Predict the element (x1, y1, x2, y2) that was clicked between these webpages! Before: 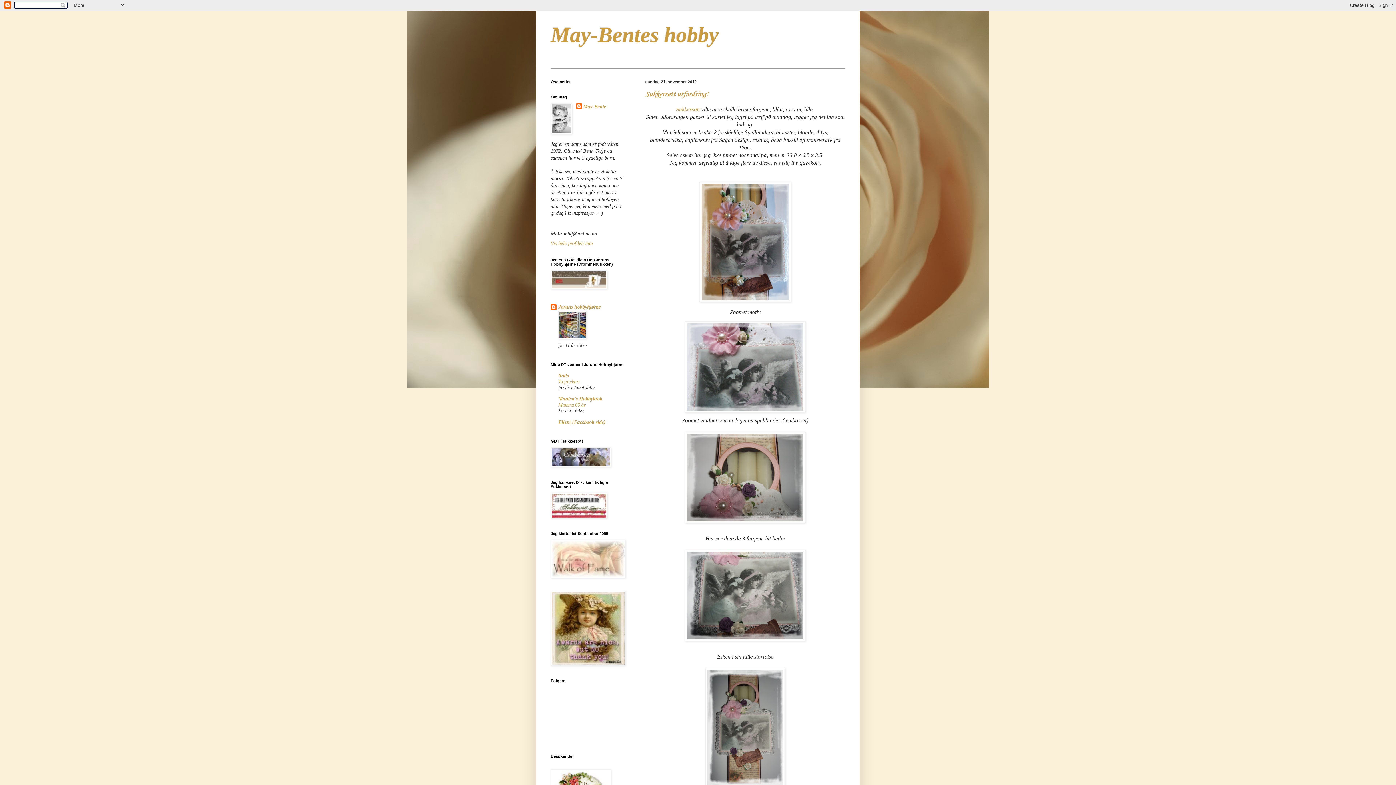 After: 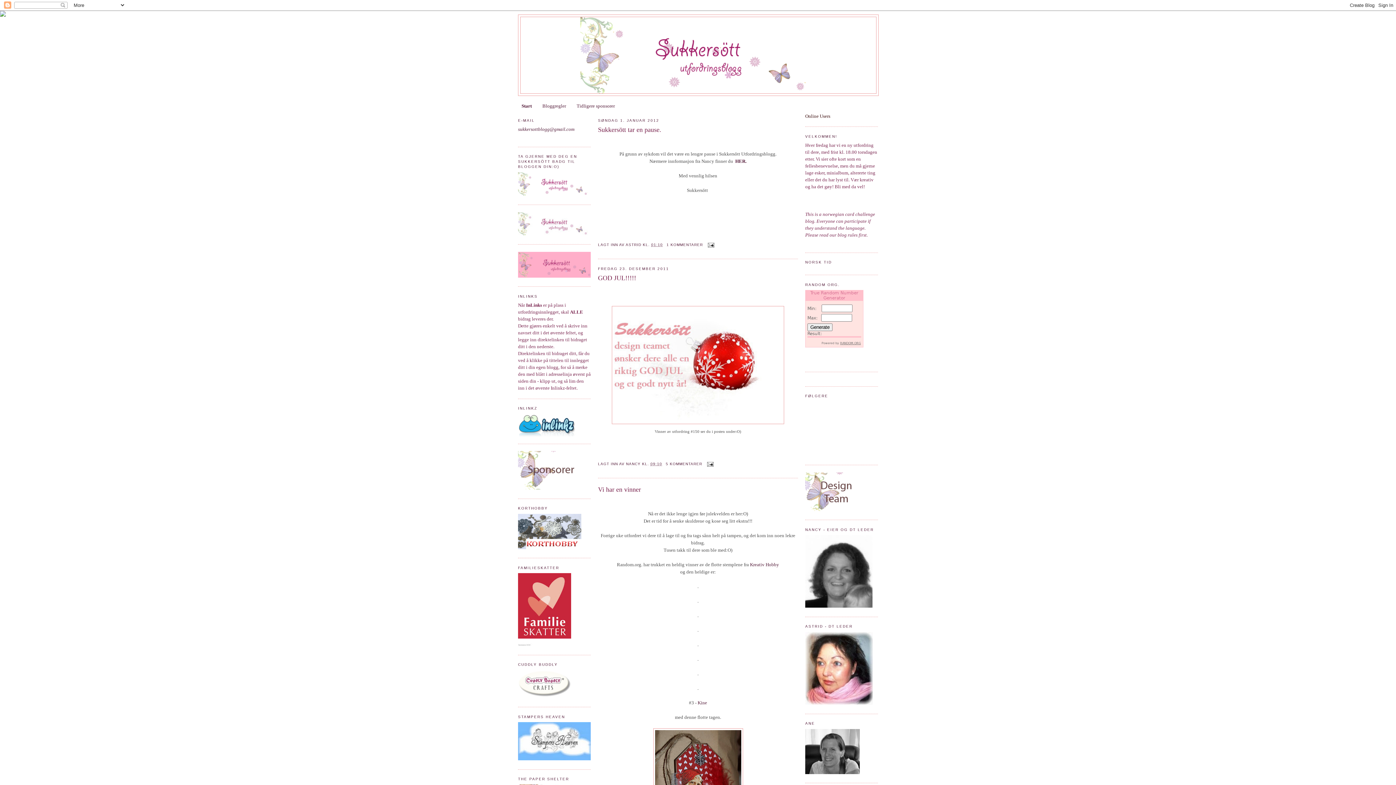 Action: label: Sukkersøtt bbox: (676, 106, 700, 112)